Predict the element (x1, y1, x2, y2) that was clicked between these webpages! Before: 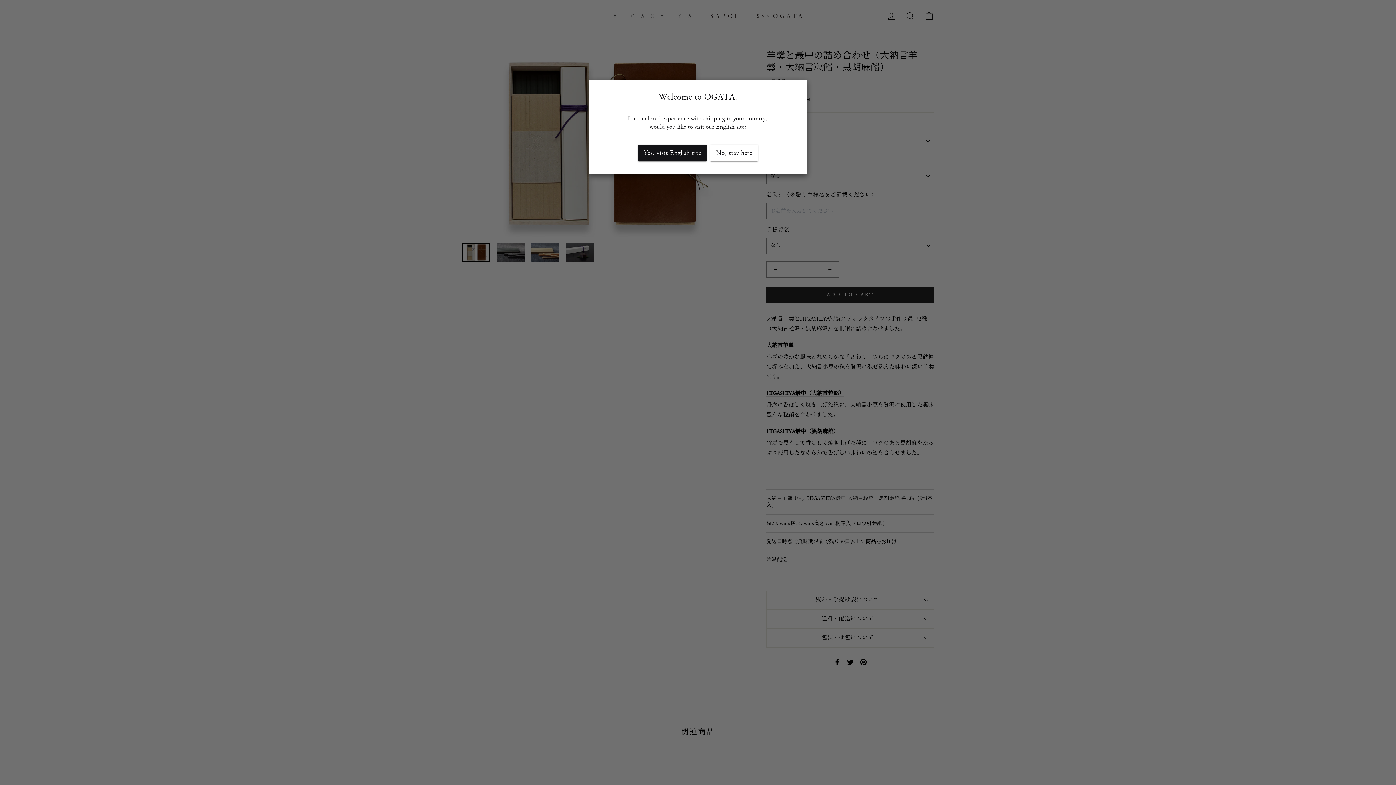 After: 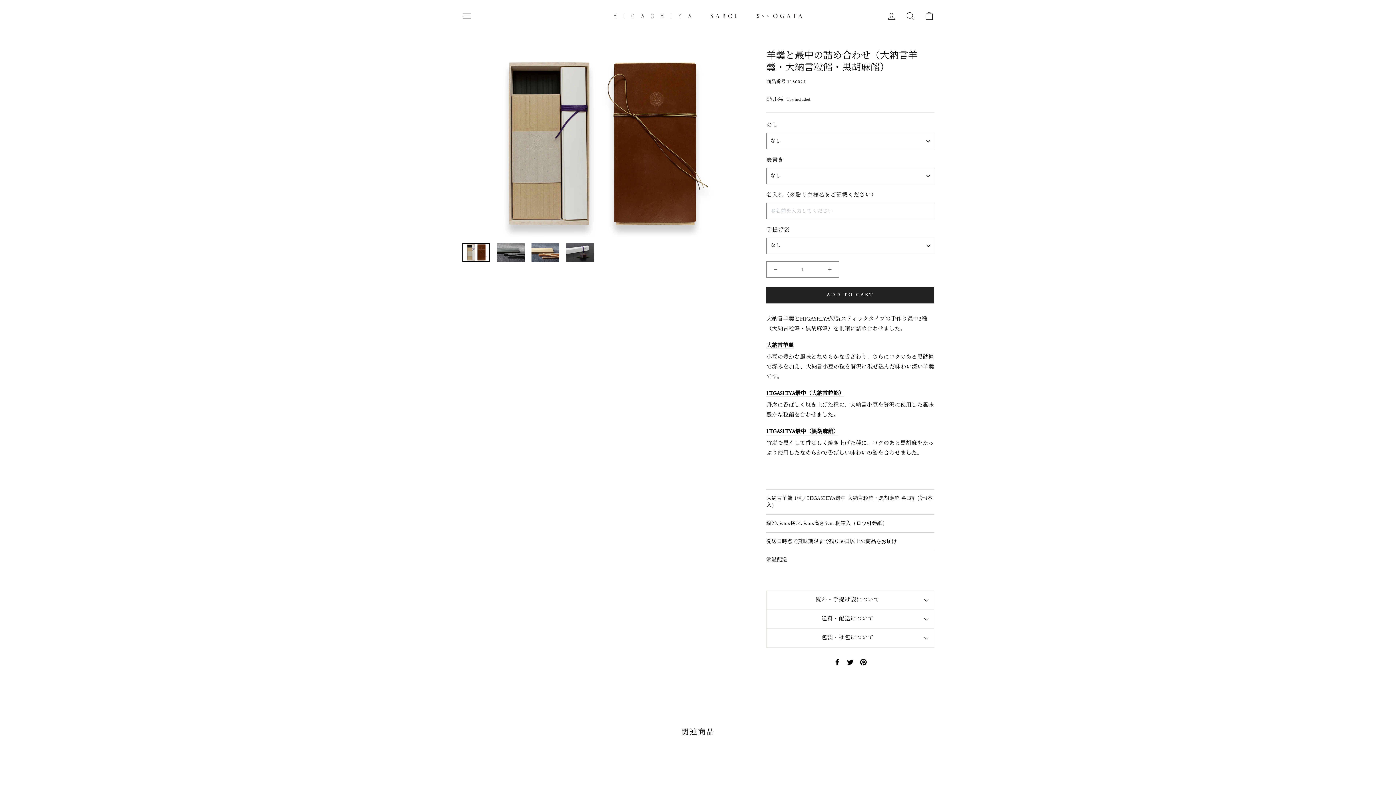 Action: bbox: (710, 144, 758, 161) label: No, stay here